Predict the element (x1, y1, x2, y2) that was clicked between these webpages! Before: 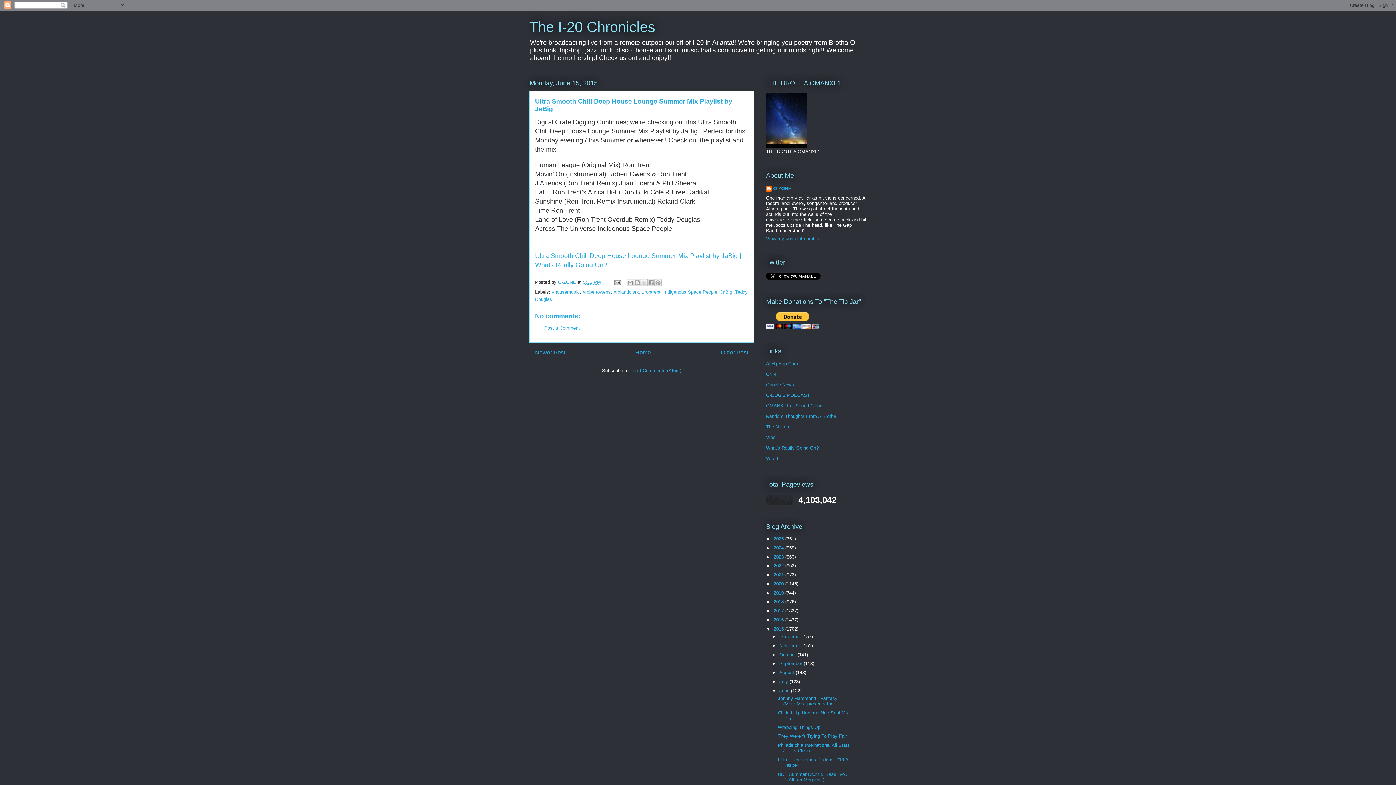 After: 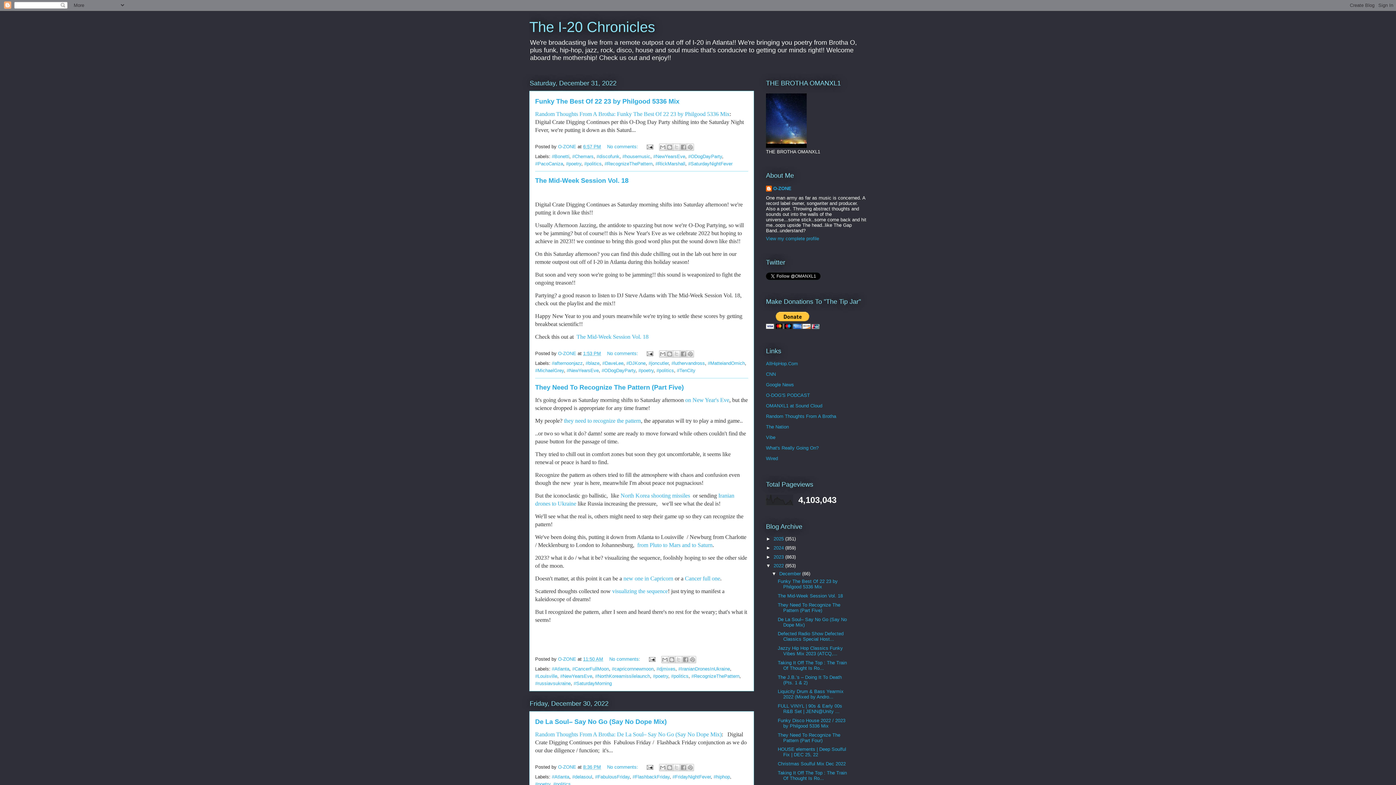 Action: bbox: (773, 563, 785, 568) label: 2022 